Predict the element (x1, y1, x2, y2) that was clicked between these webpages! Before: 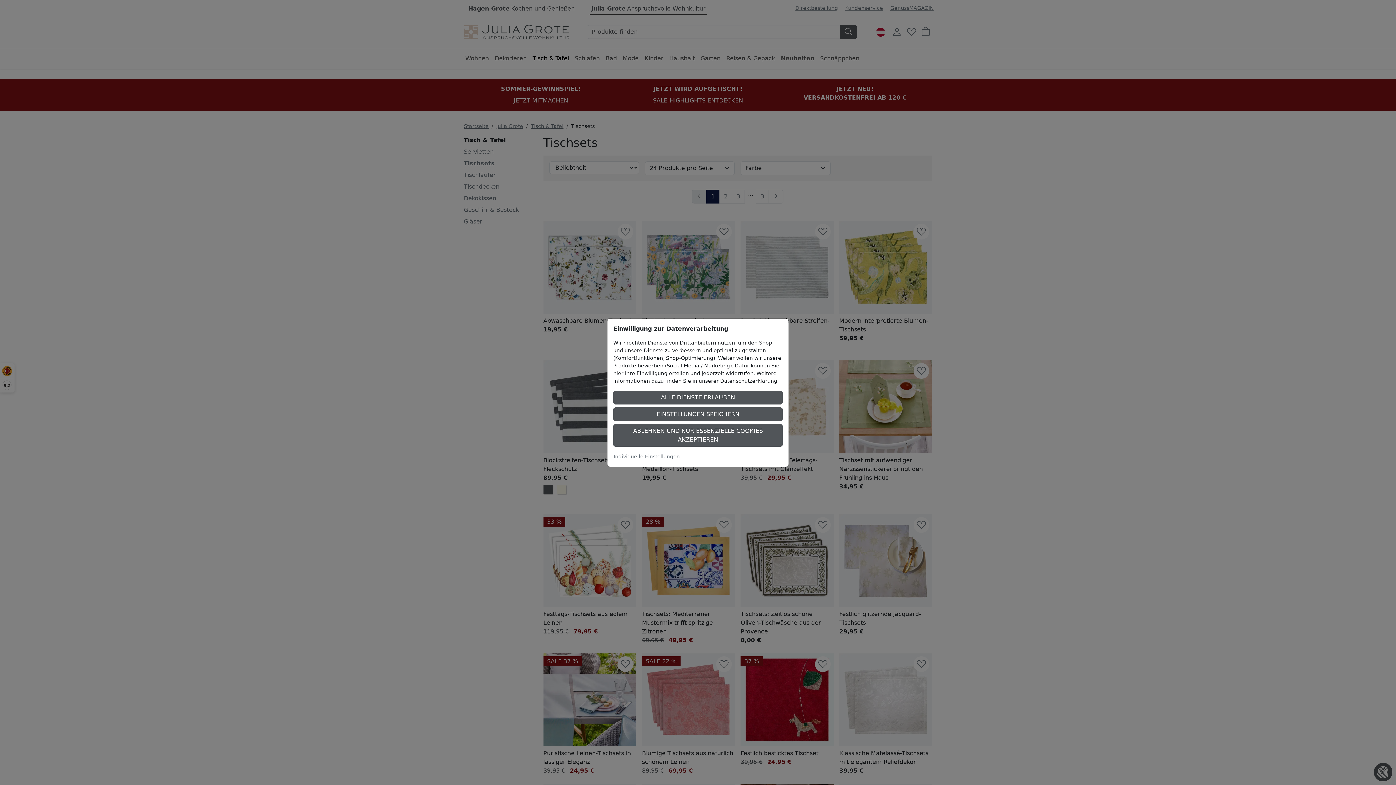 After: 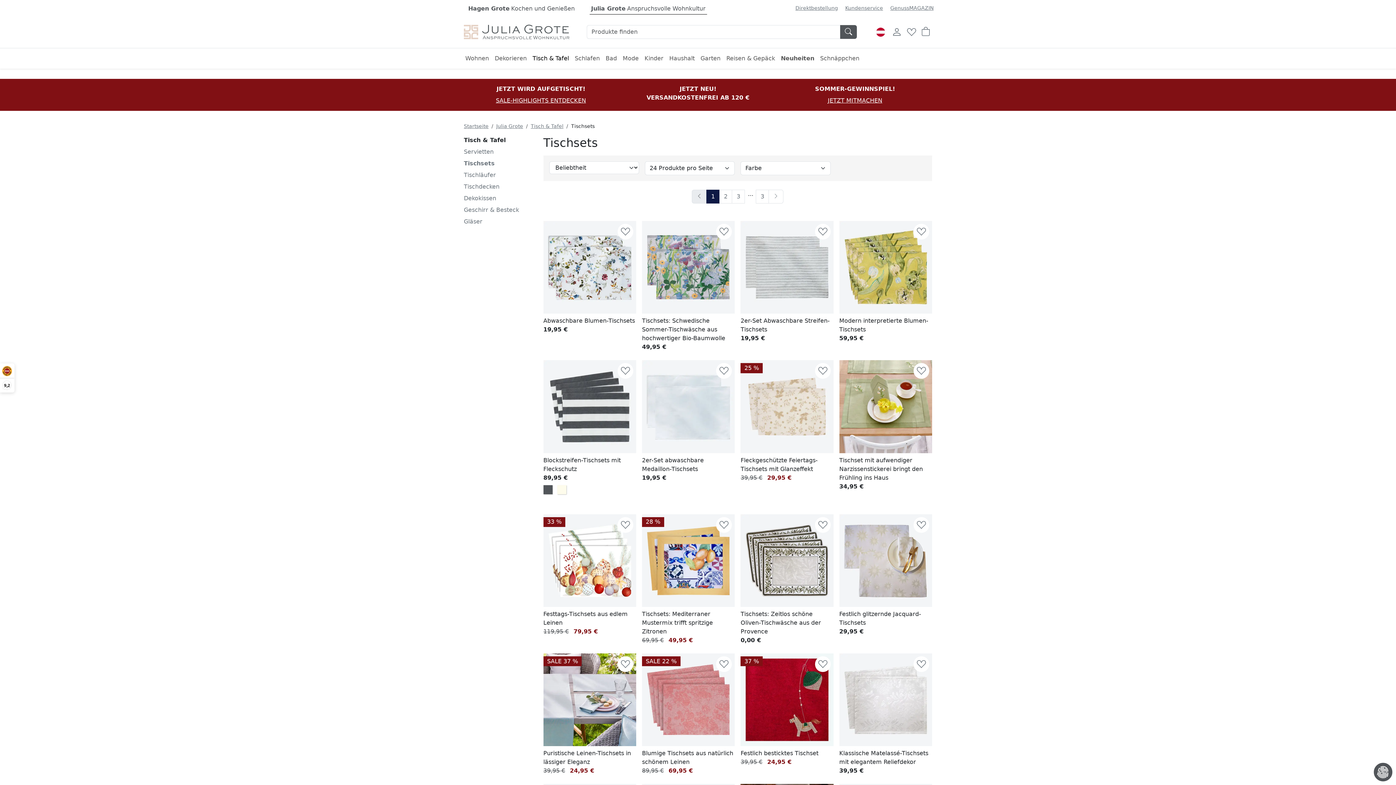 Action: label: EINSTELLUNGEN SPEICHERN bbox: (613, 407, 782, 421)